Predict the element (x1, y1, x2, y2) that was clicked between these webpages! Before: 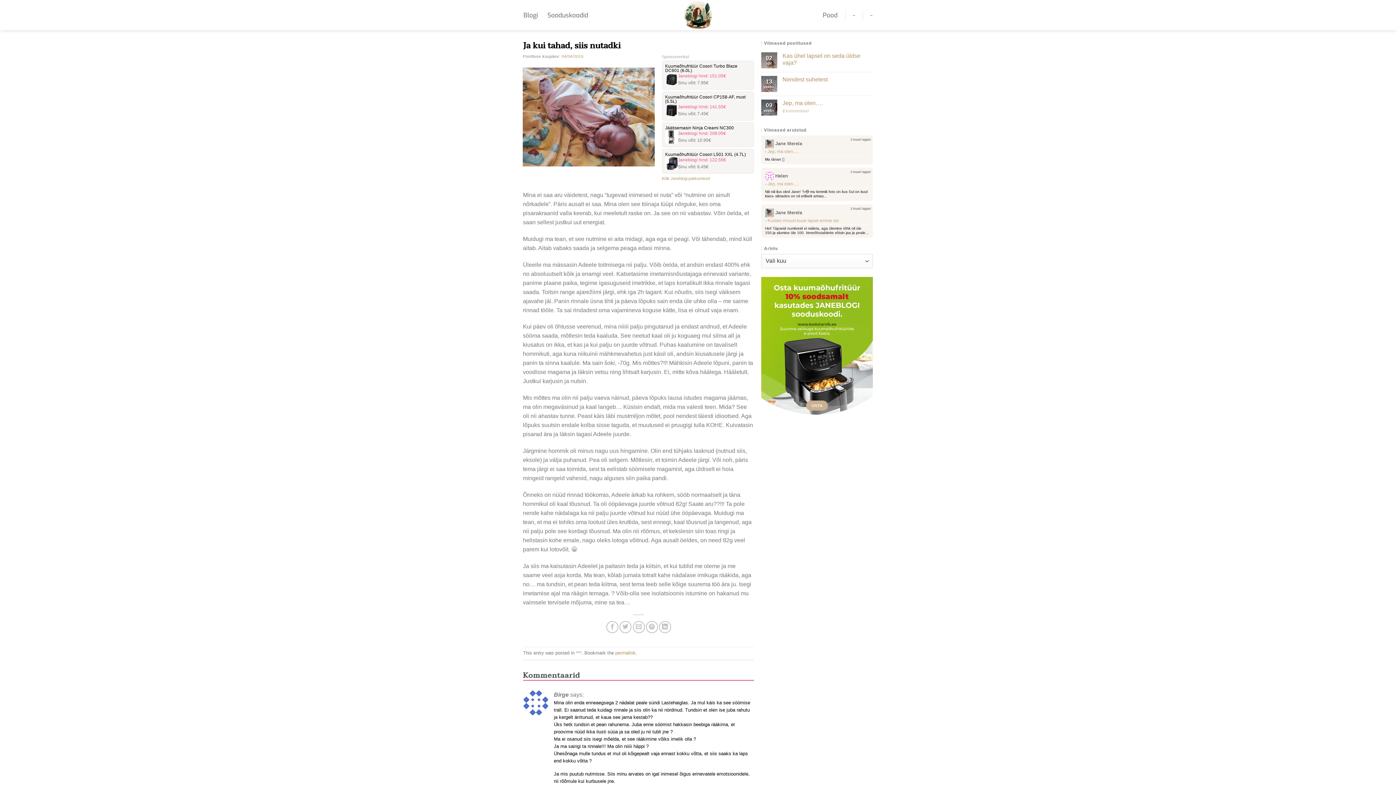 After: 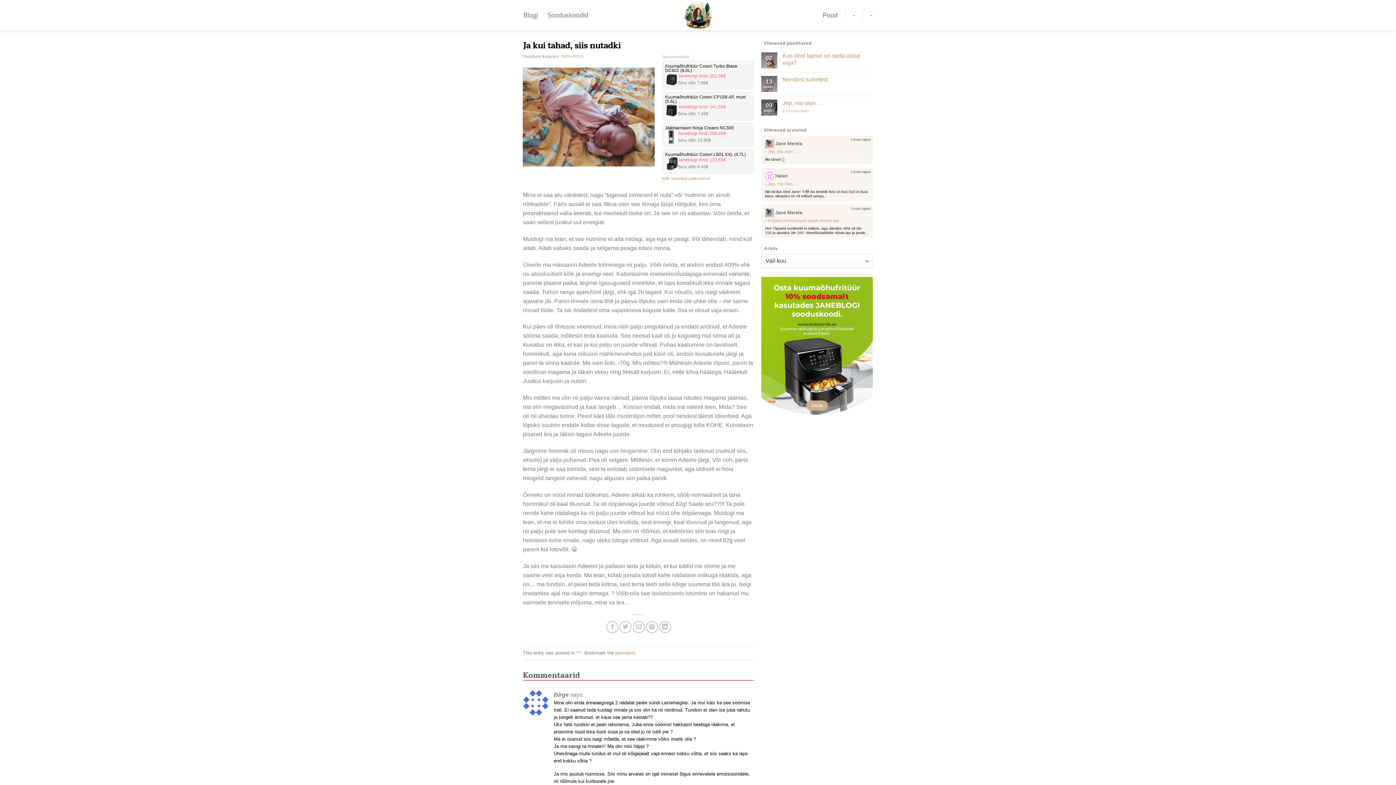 Action: bbox: (561, 54, 583, 58) label: 04/04/2019